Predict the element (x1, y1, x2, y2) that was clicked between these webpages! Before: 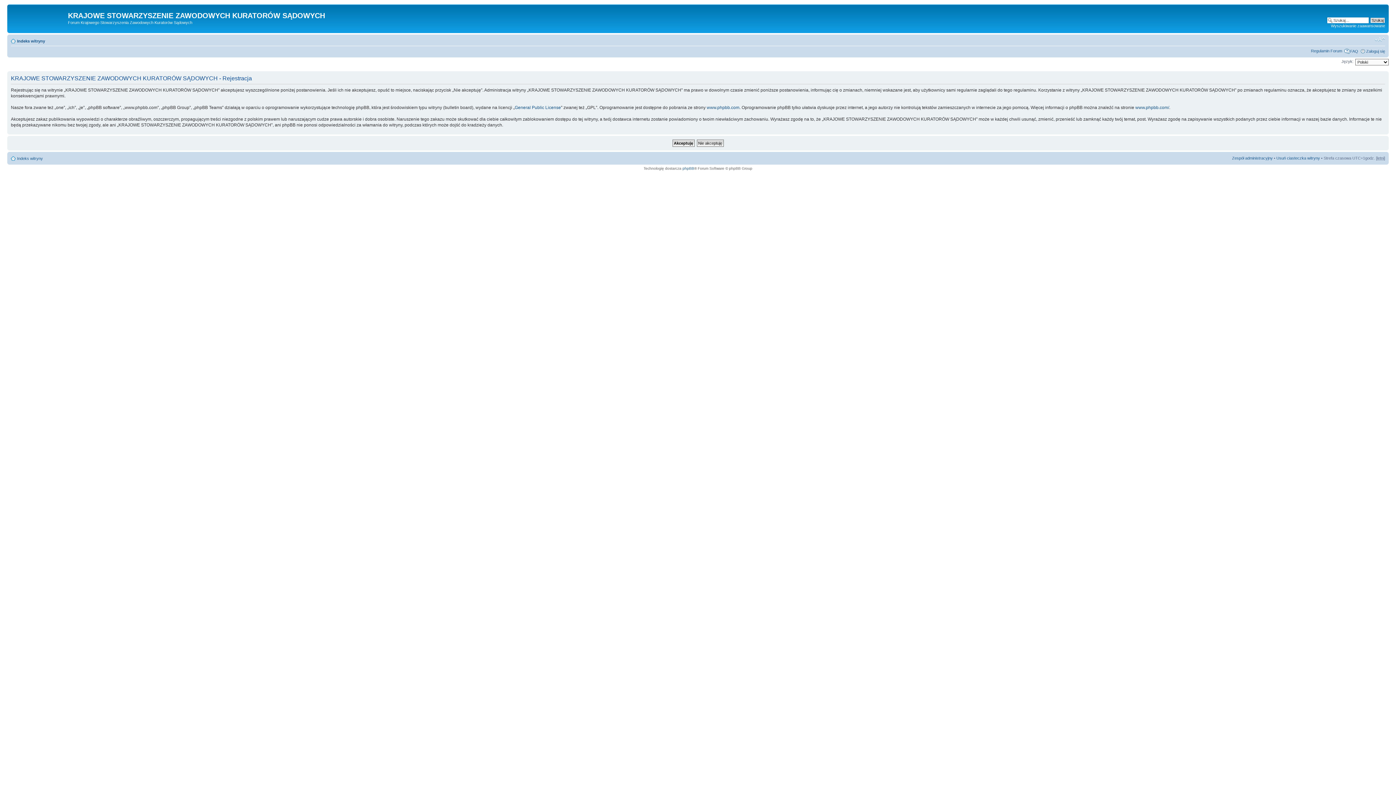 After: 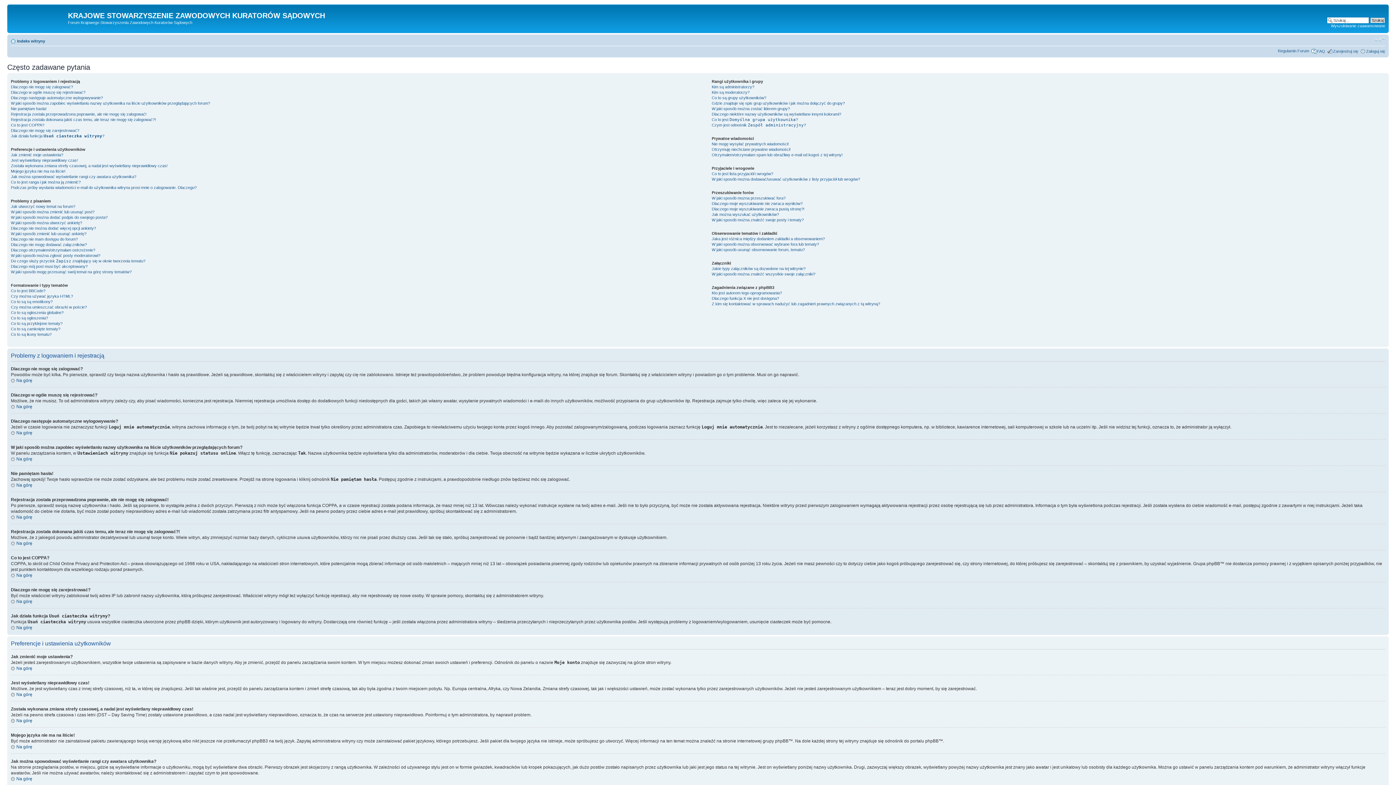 Action: label: FAQ bbox: (1350, 48, 1358, 53)